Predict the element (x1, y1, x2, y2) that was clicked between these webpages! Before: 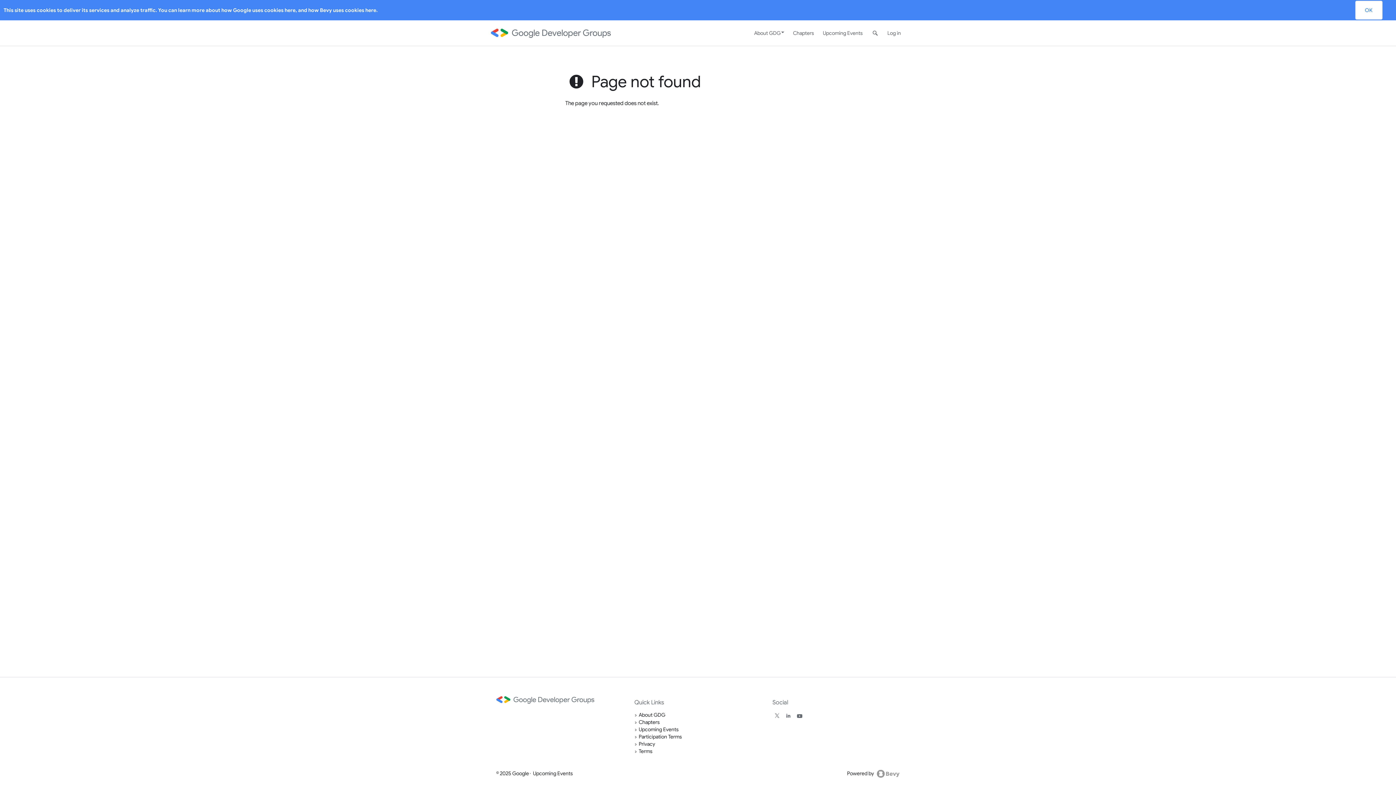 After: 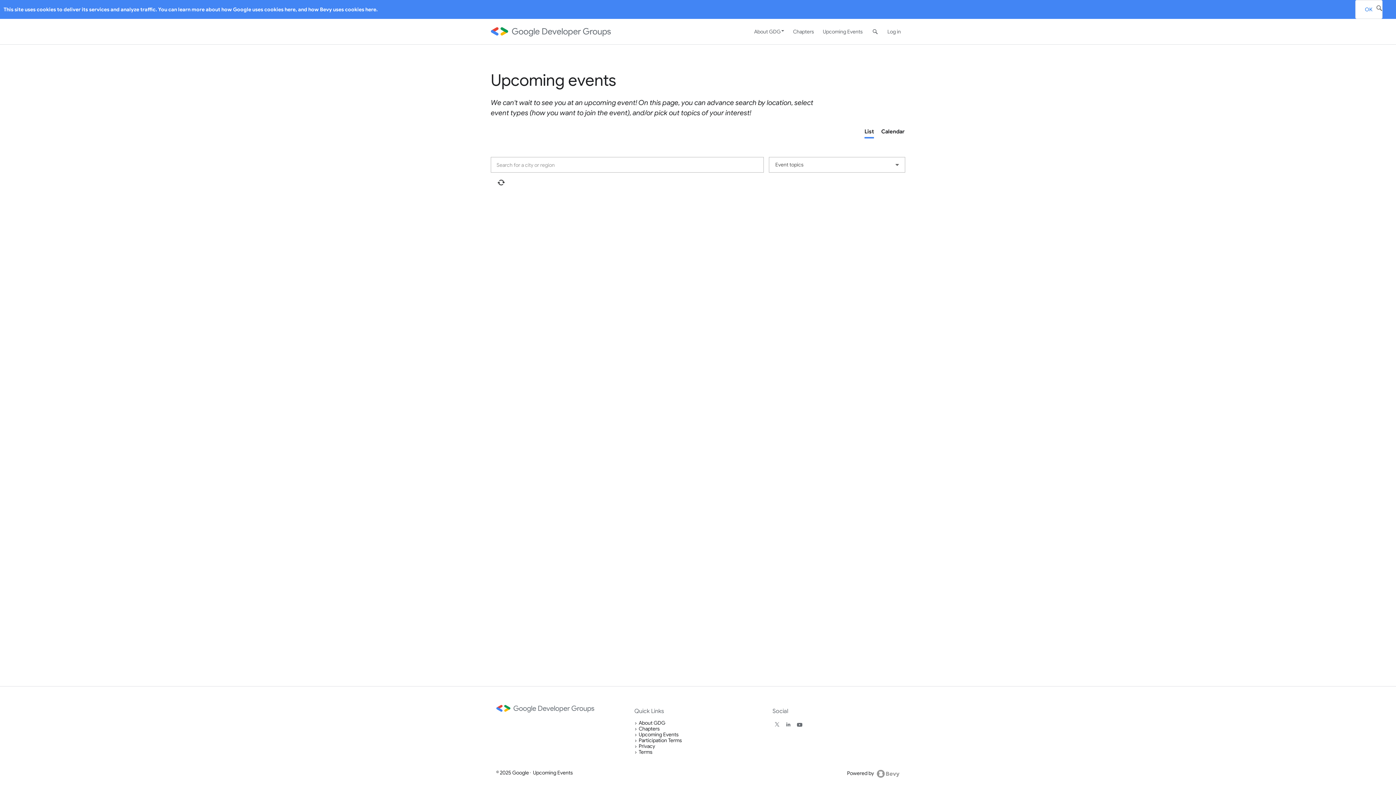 Action: label: Upcoming Events bbox: (638, 726, 678, 732)